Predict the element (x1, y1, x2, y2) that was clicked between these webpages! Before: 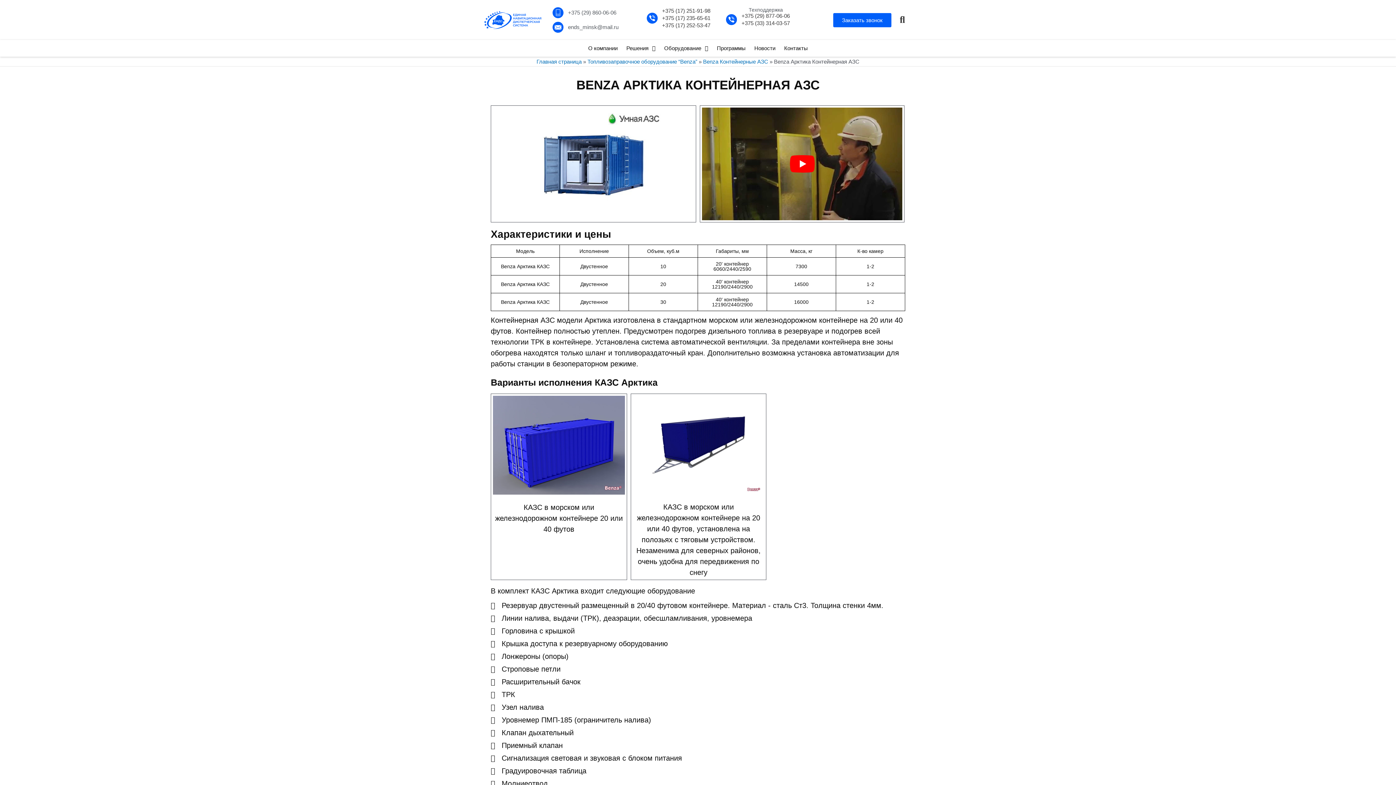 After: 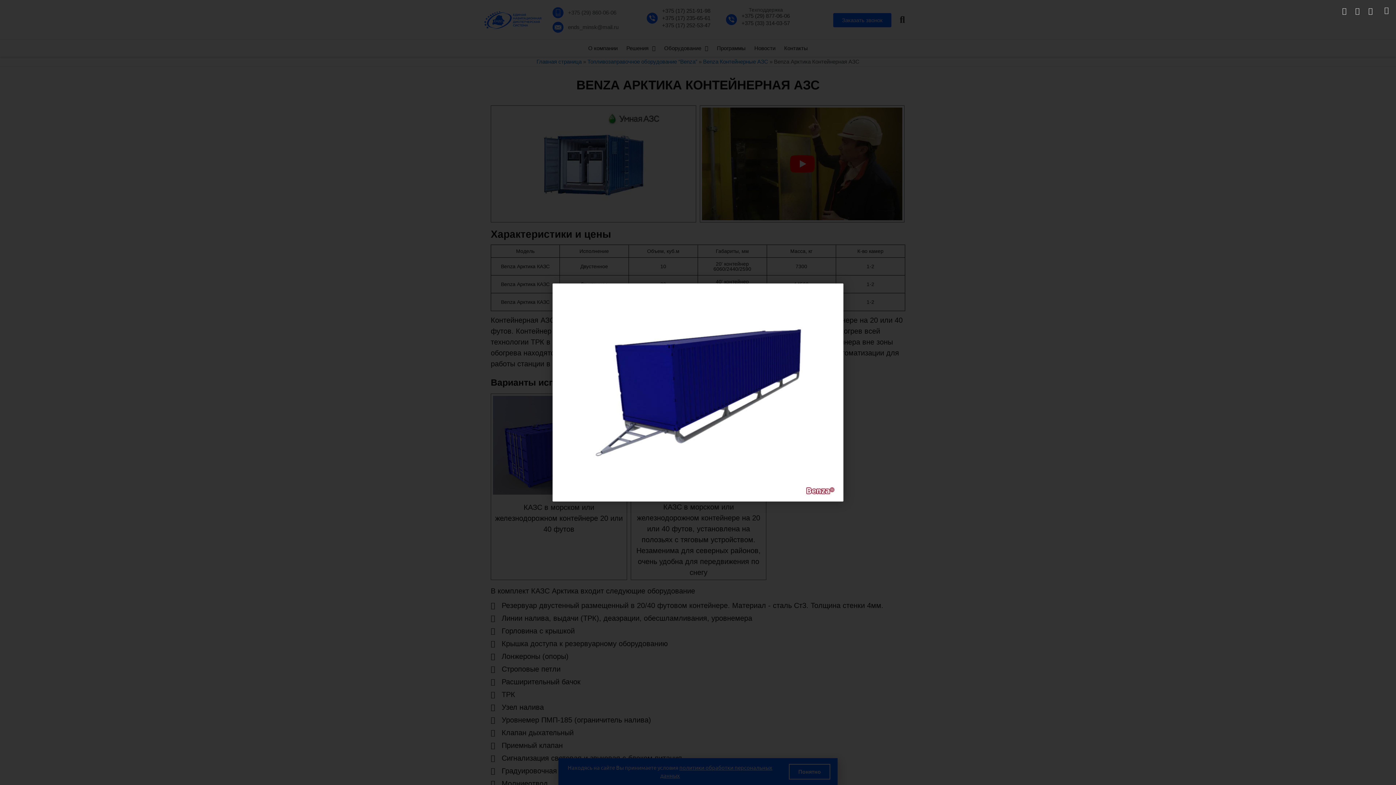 Action: bbox: (633, 395, 764, 494)